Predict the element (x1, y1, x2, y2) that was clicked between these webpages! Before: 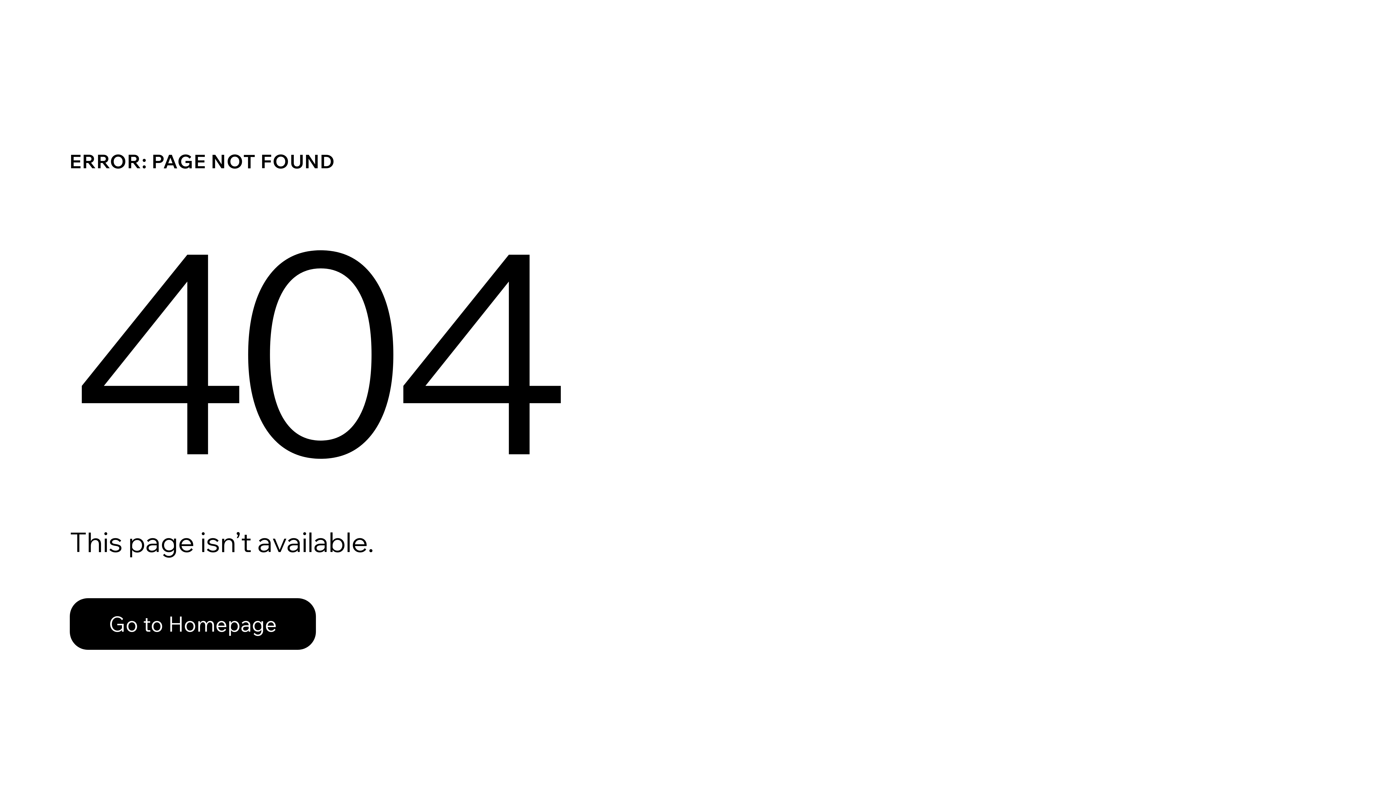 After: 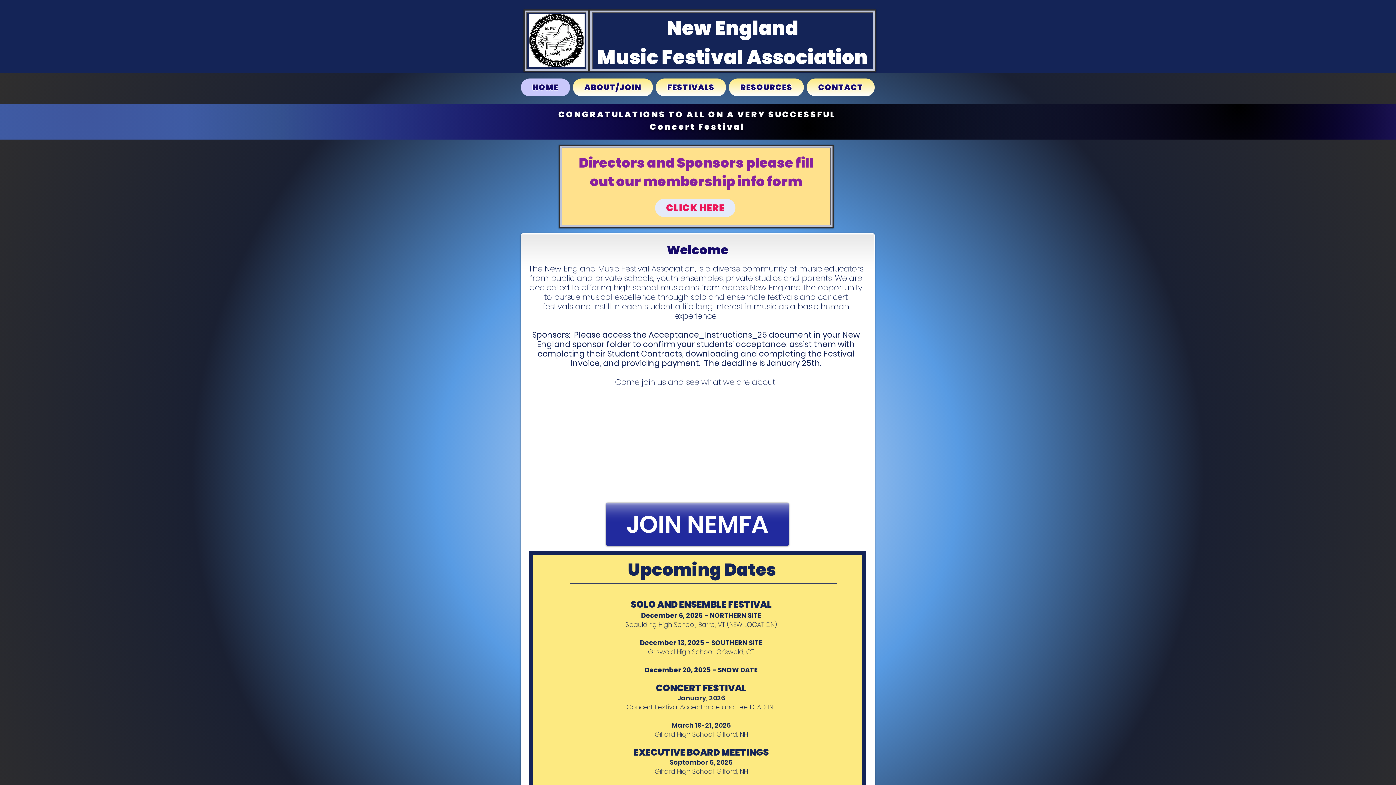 Action: bbox: (69, 598, 316, 650) label: Go to Homepage